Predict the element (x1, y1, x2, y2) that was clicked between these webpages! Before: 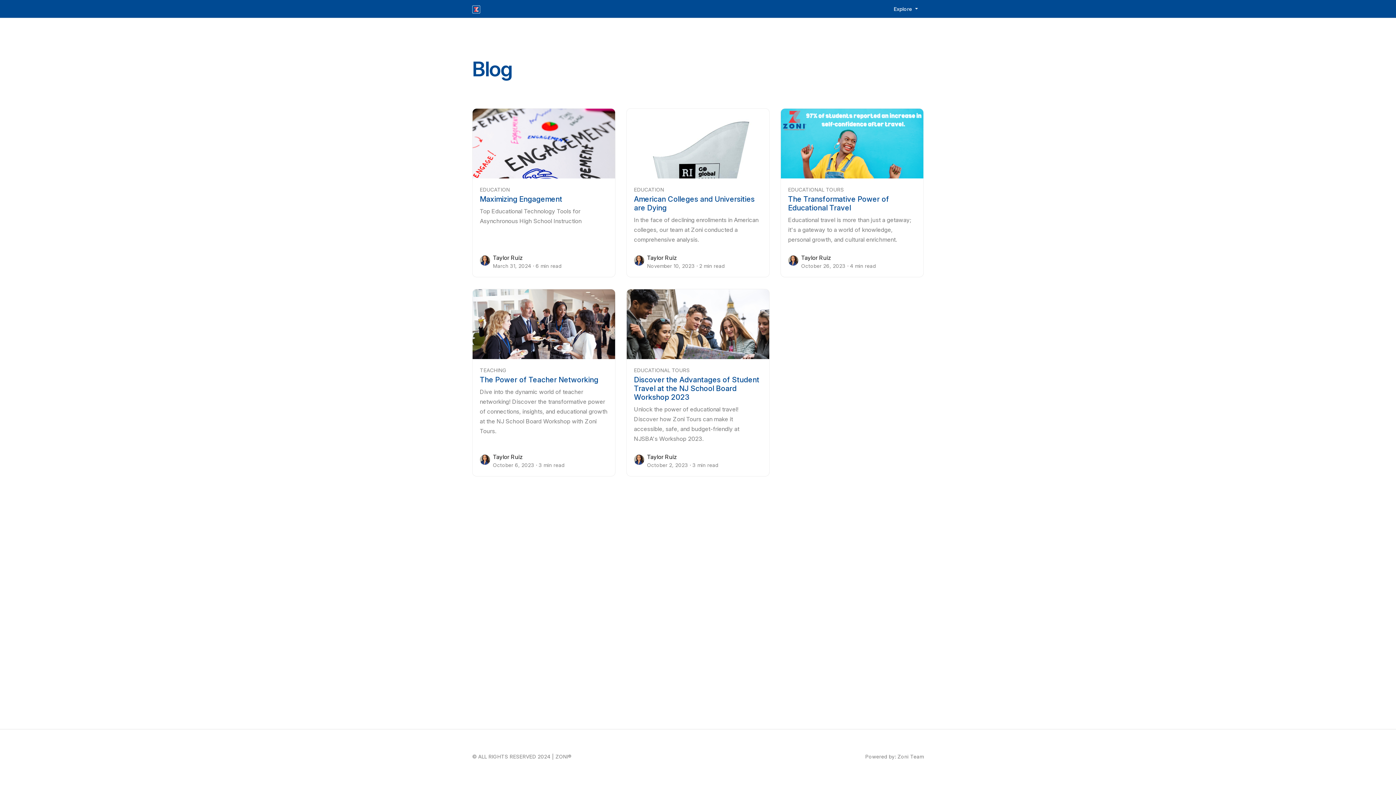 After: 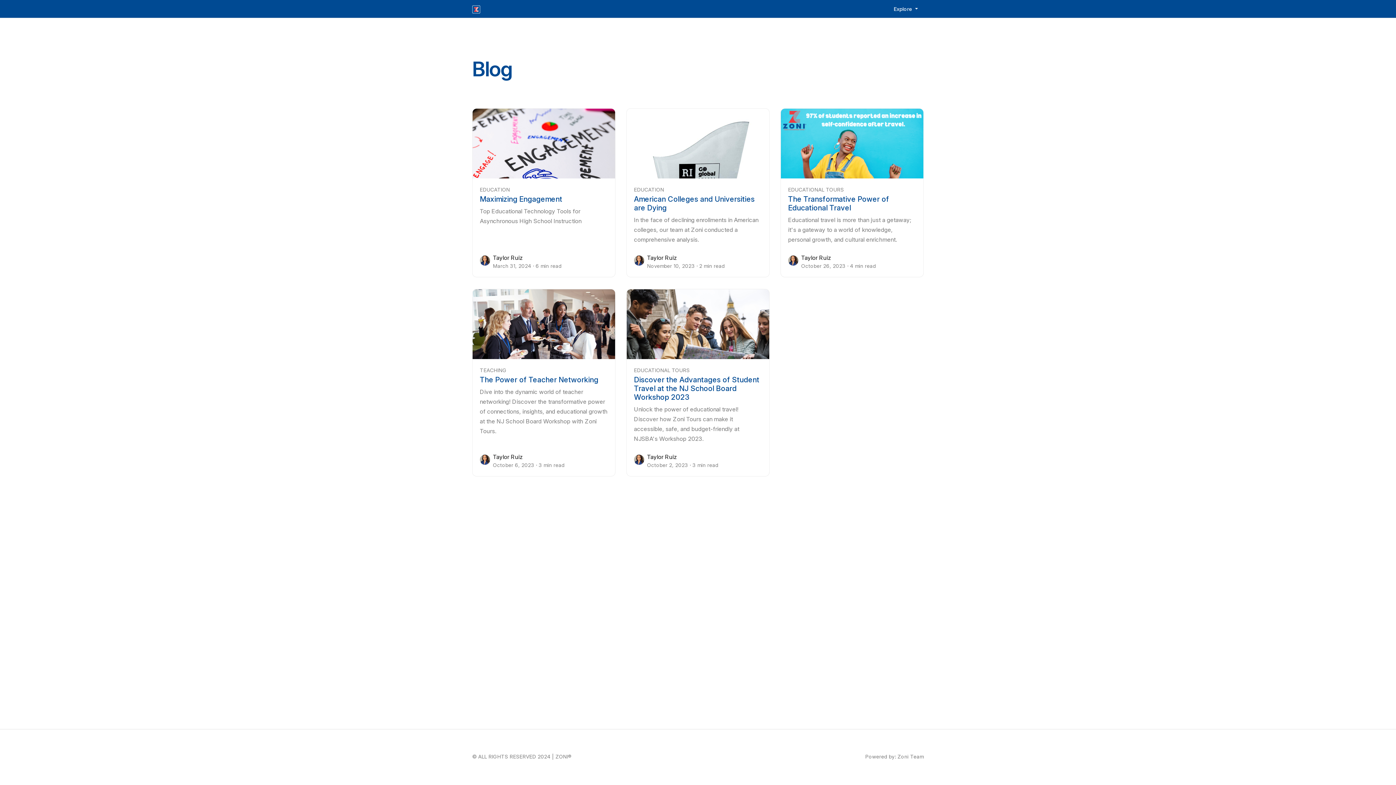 Action: label: Taylor Ruiz bbox: (493, 254, 522, 261)